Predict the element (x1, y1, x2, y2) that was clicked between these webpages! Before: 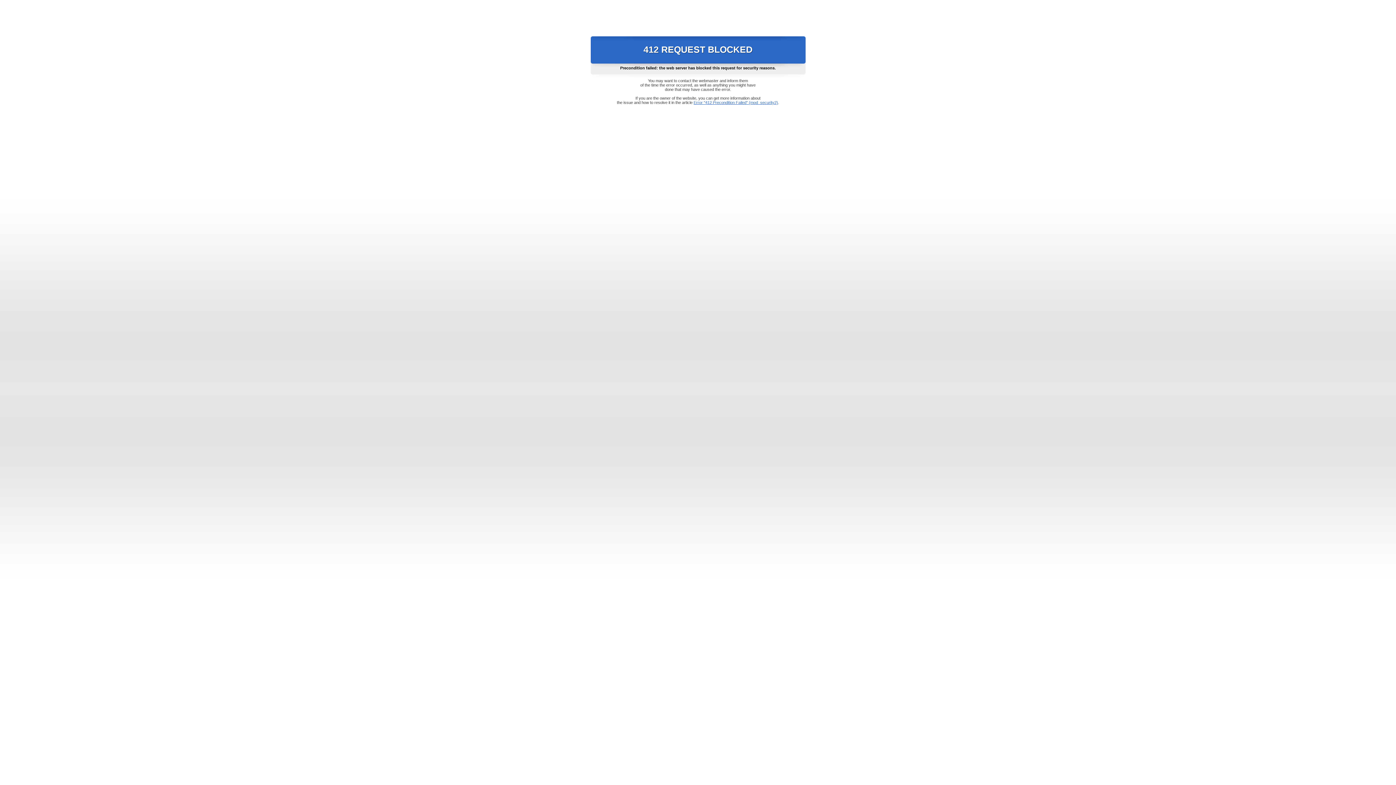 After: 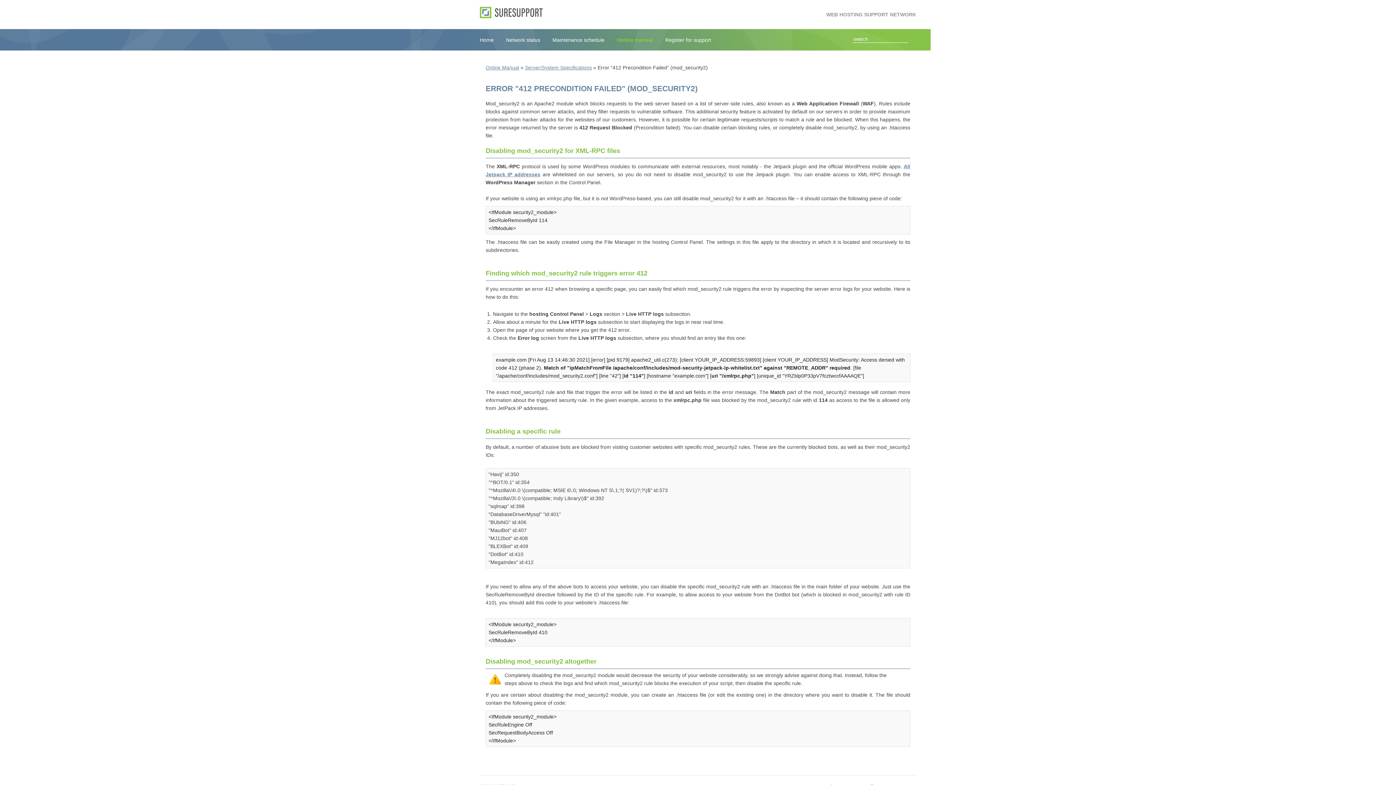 Action: label: Error "412 Precondition Failed" (mod_security2) bbox: (693, 100, 778, 104)